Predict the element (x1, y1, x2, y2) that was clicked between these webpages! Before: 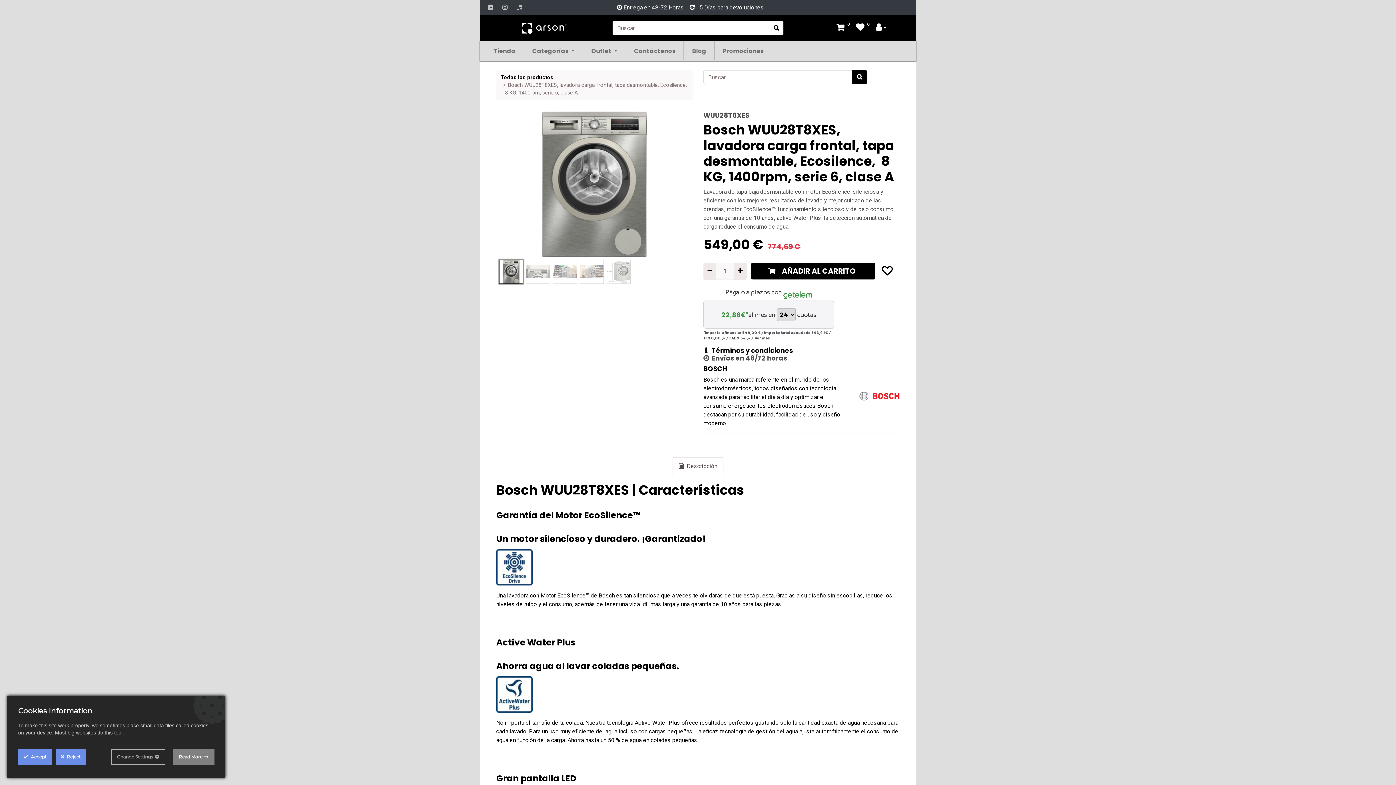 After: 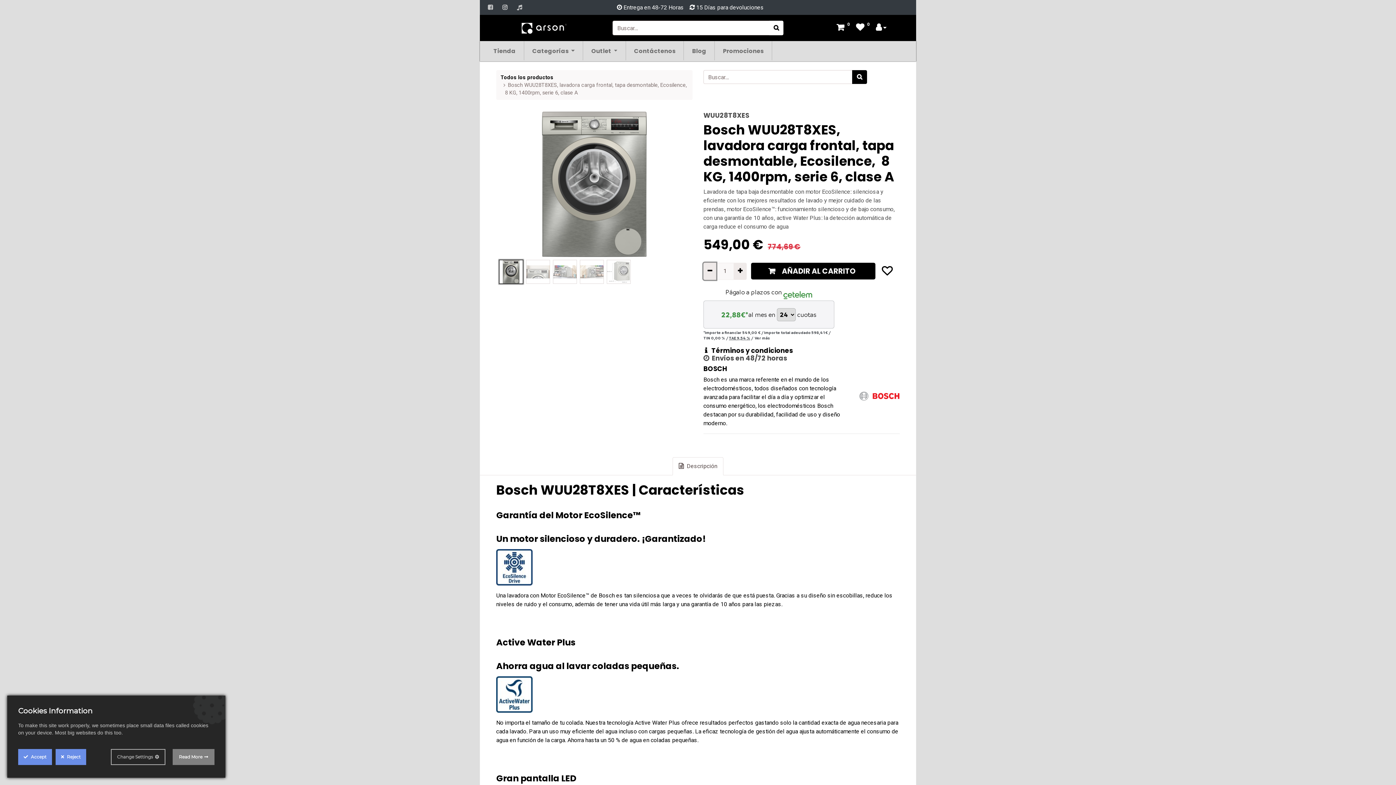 Action: bbox: (703, 262, 716, 279) label: Quitar uno